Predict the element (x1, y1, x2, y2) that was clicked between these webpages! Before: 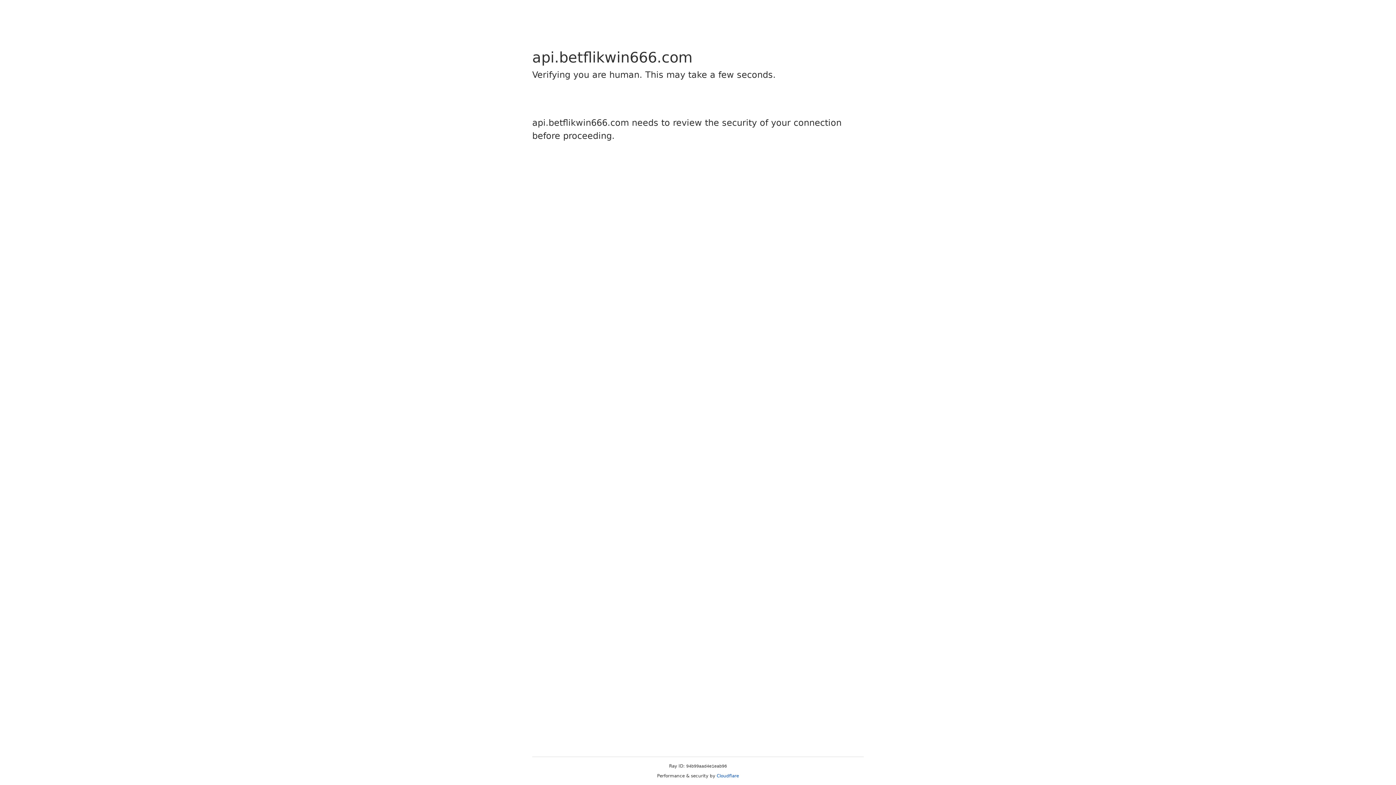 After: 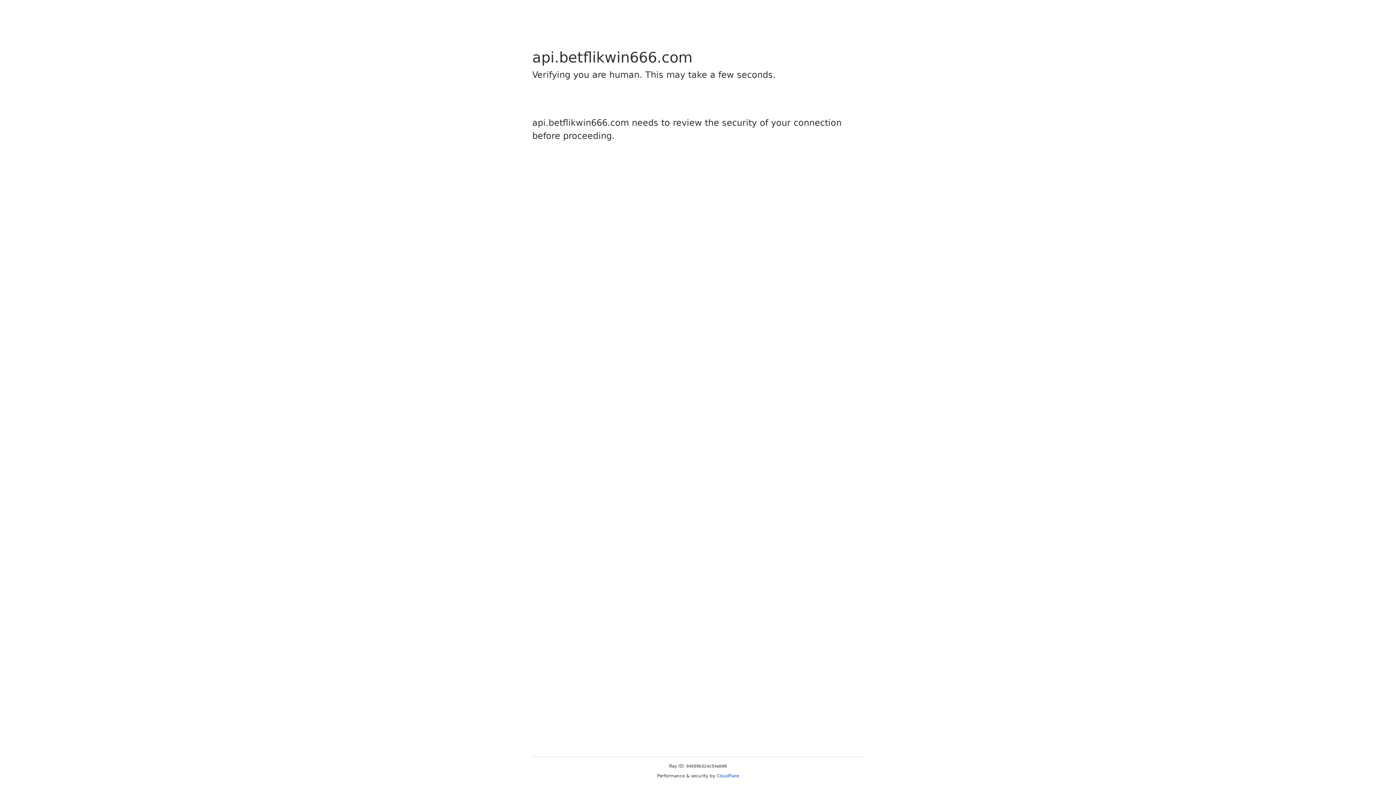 Action: label: Cloudflare bbox: (716, 773, 739, 778)